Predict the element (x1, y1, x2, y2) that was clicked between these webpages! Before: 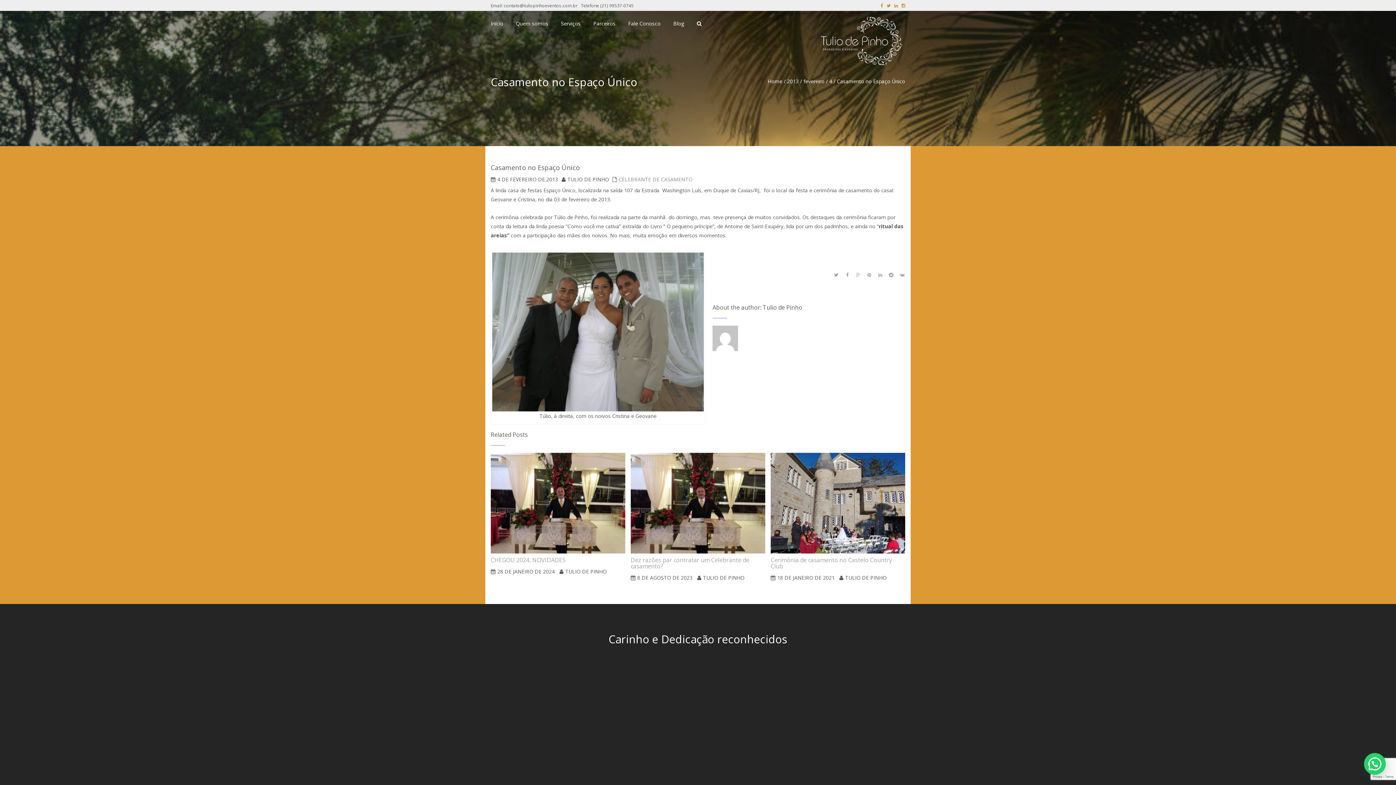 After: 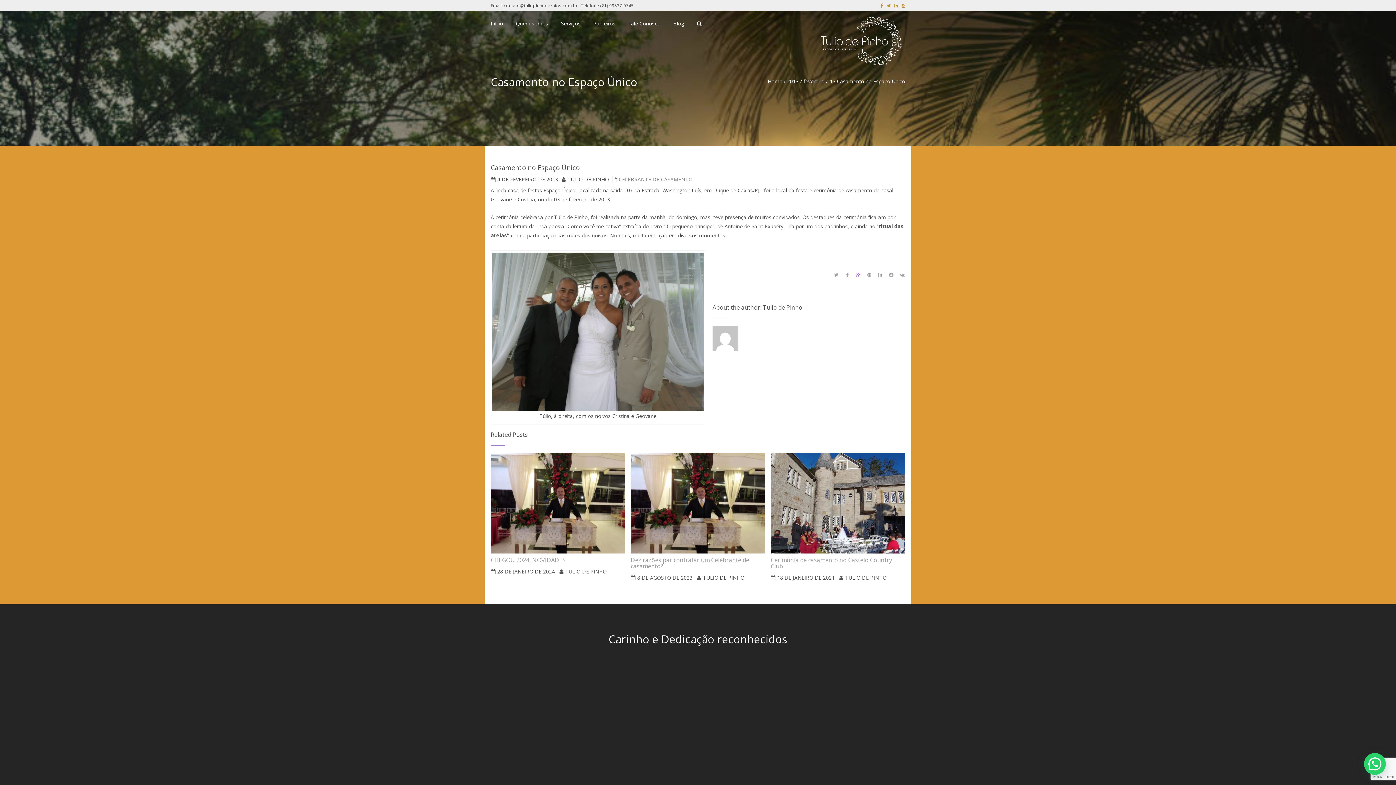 Action: bbox: (855, 271, 861, 279)